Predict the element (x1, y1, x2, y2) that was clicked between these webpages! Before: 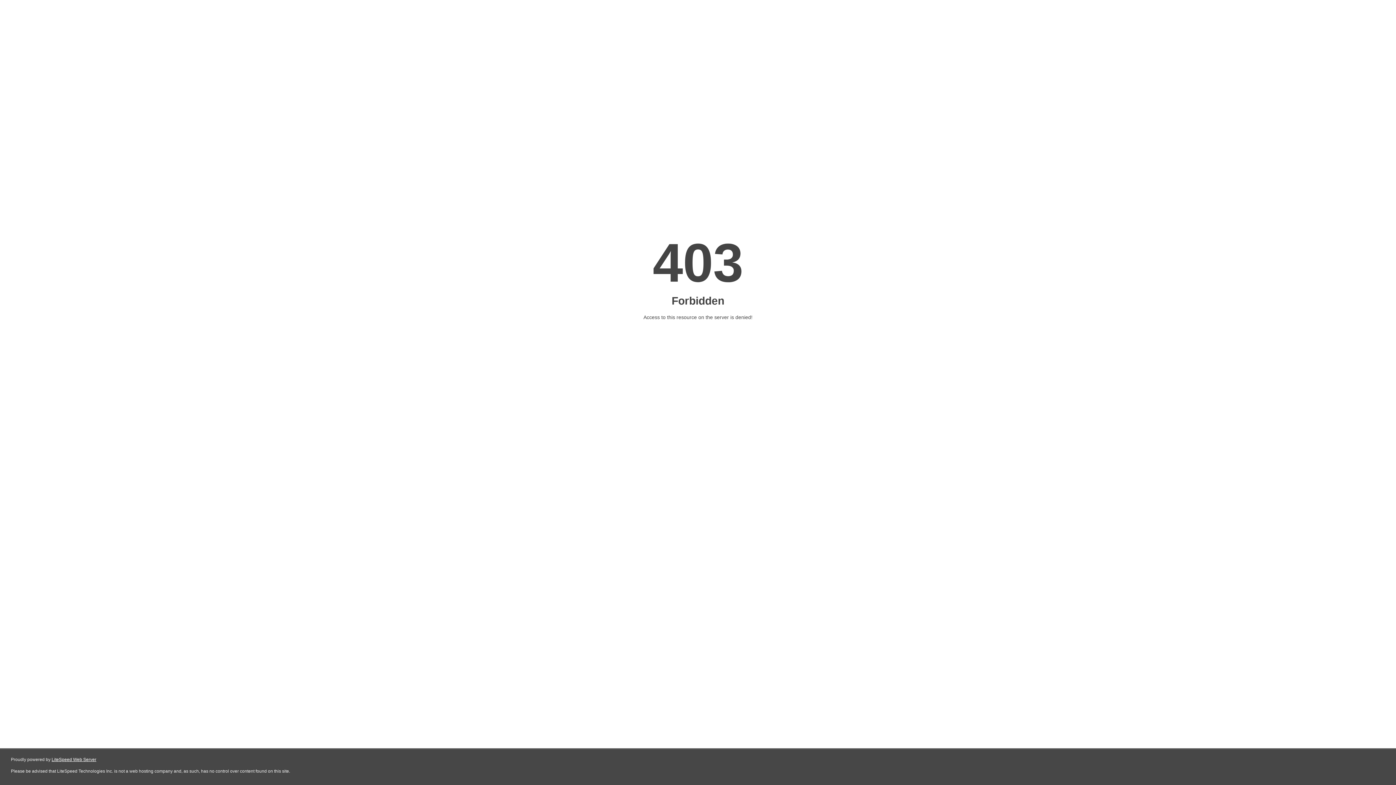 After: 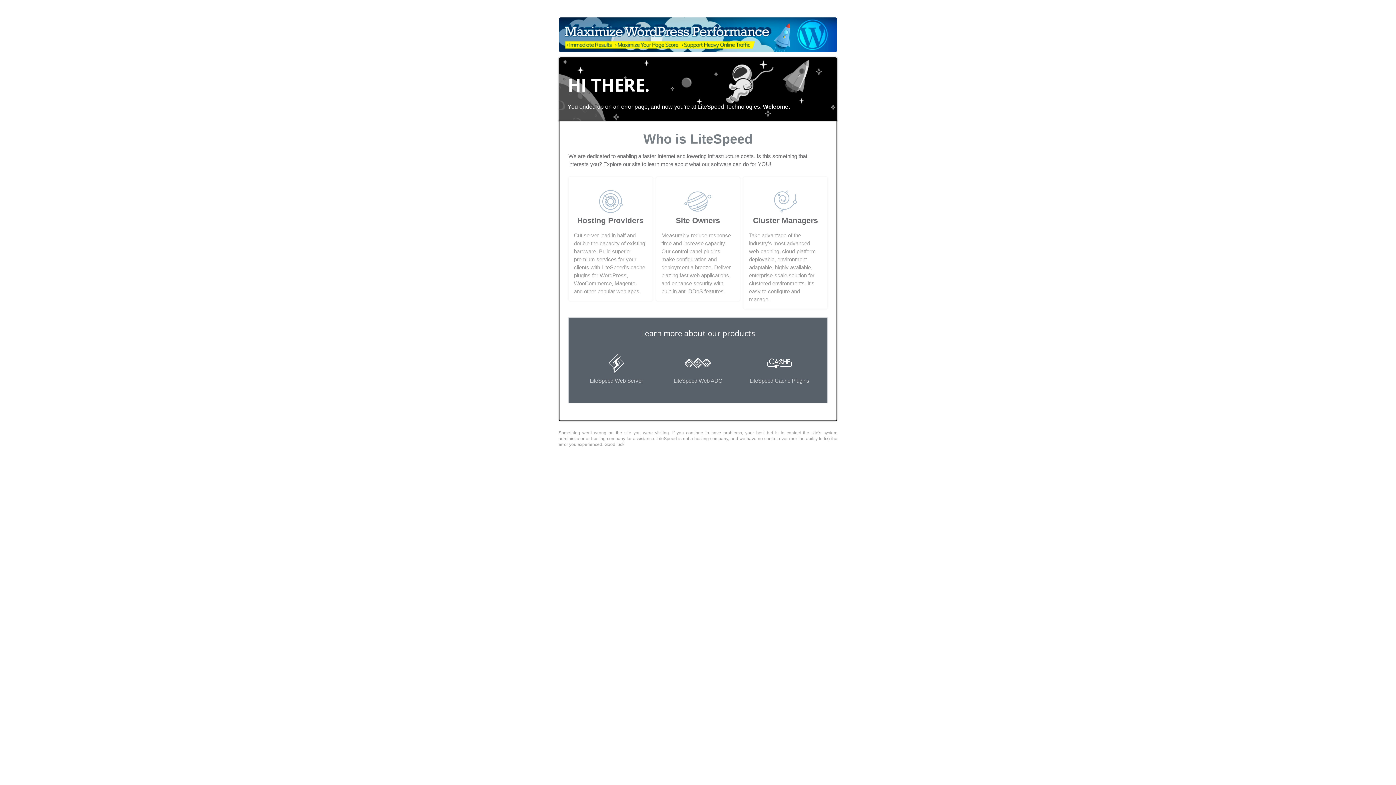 Action: label: LiteSpeed Web Server bbox: (51, 757, 96, 762)